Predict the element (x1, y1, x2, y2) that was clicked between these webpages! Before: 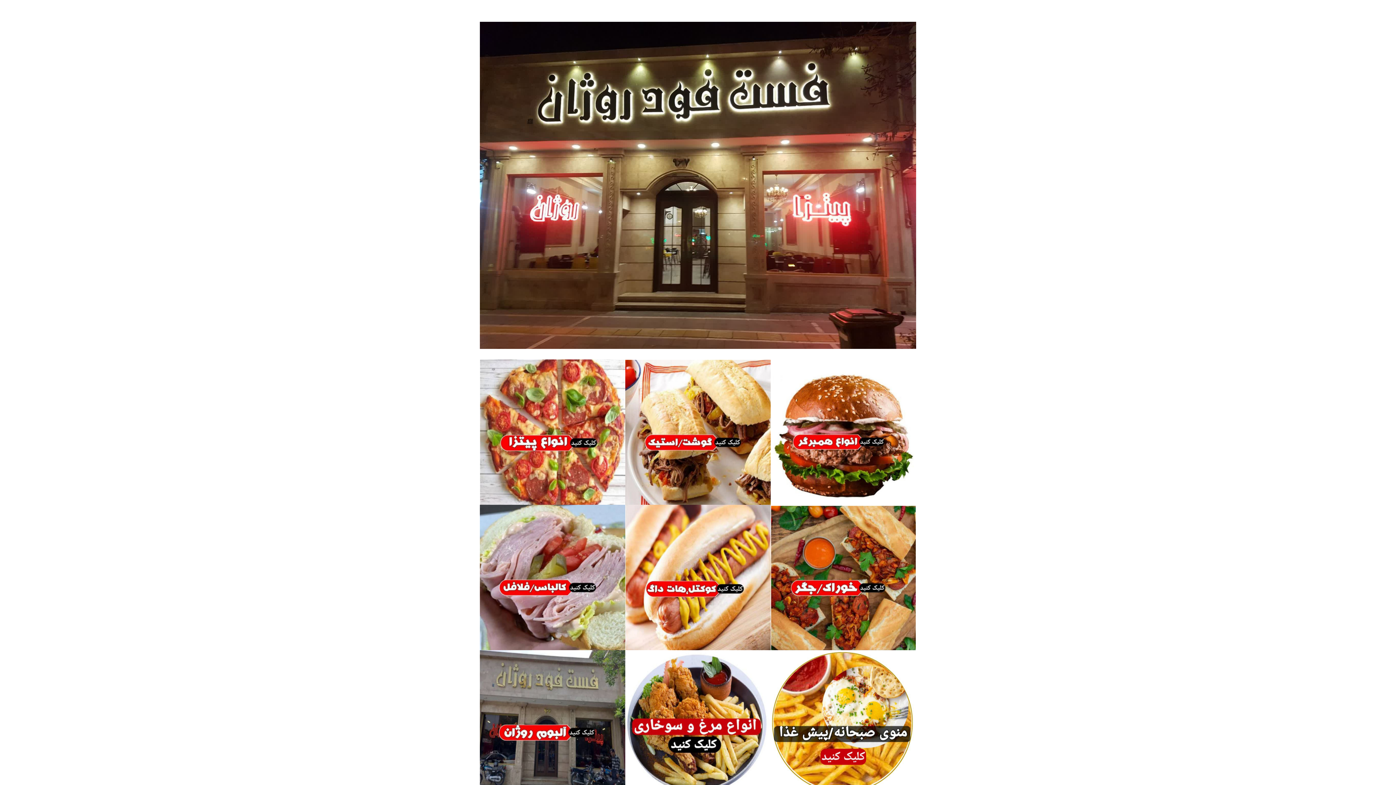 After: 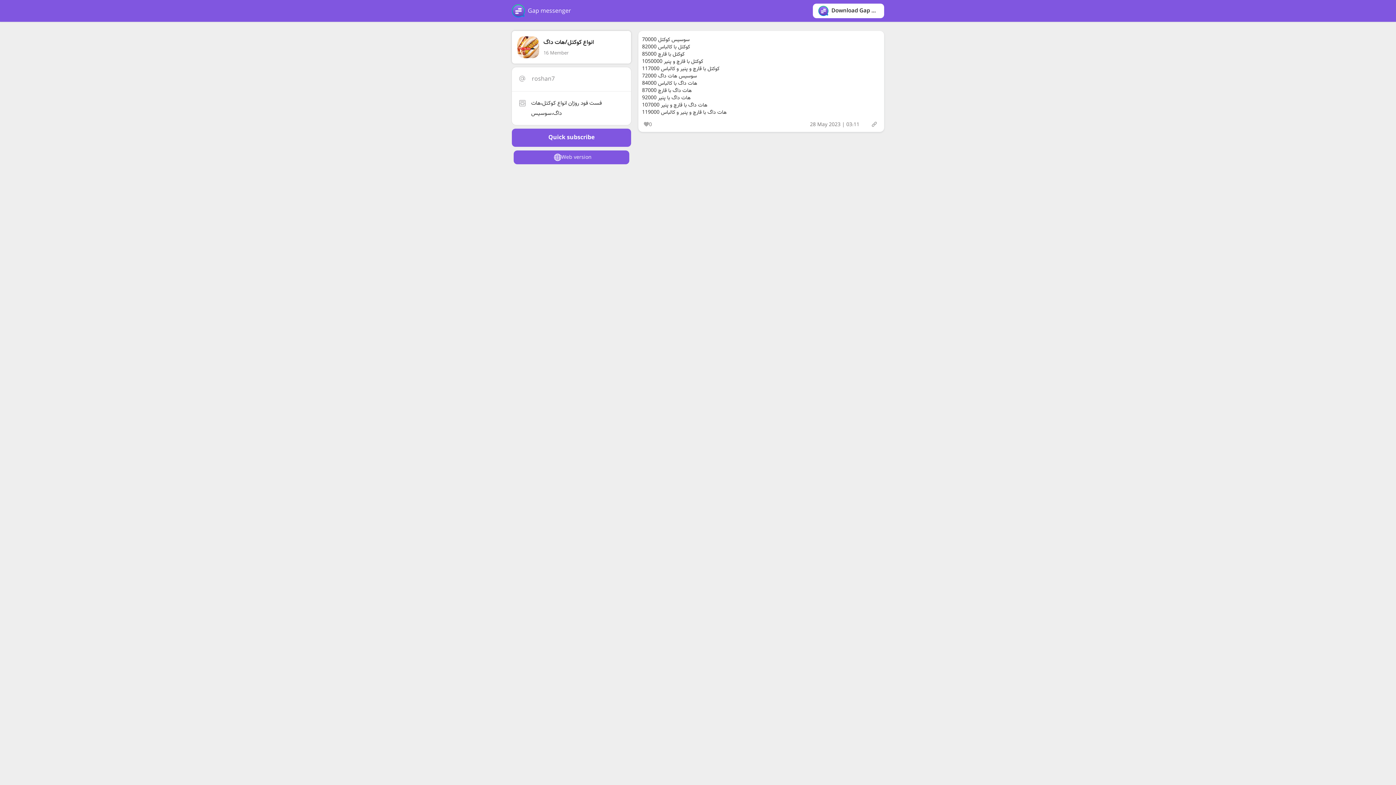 Action: bbox: (625, 505, 770, 650)